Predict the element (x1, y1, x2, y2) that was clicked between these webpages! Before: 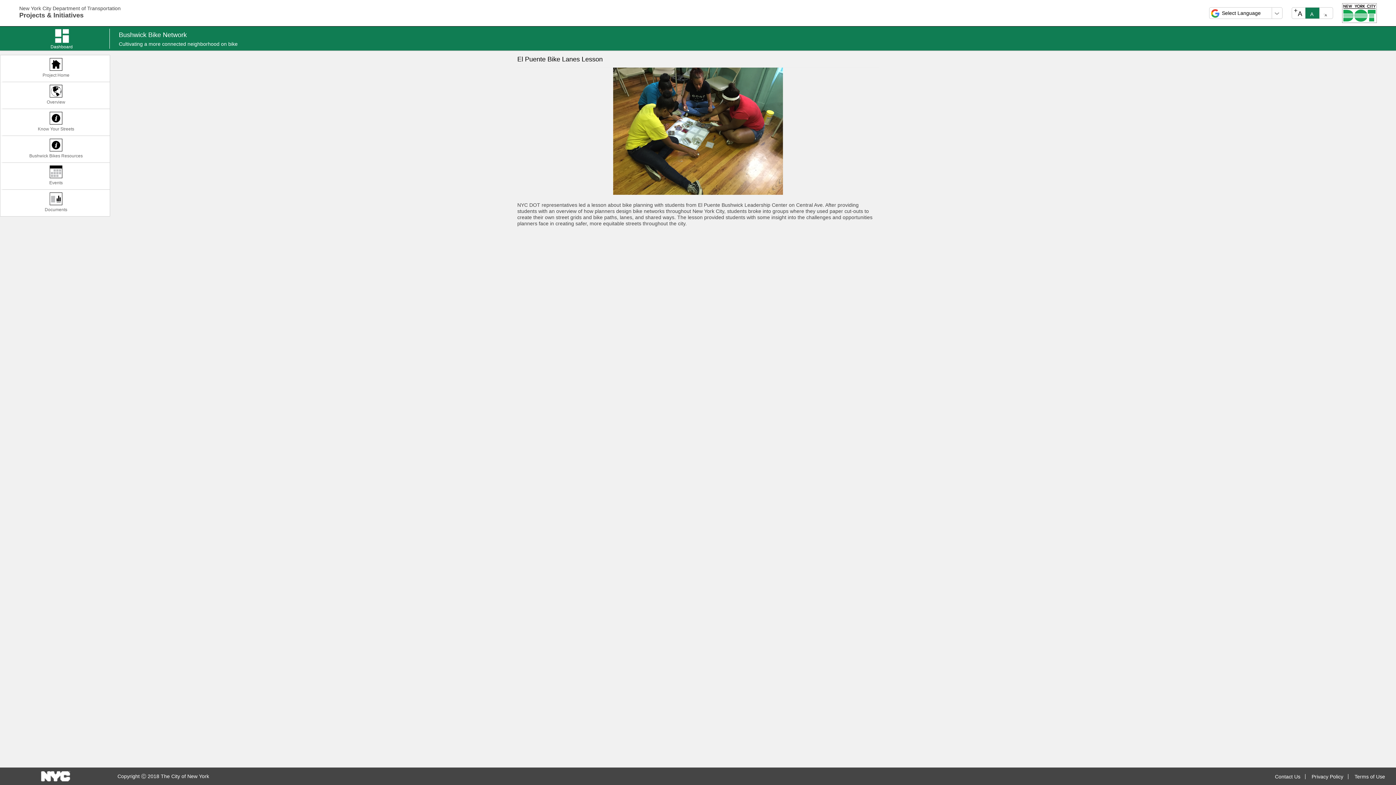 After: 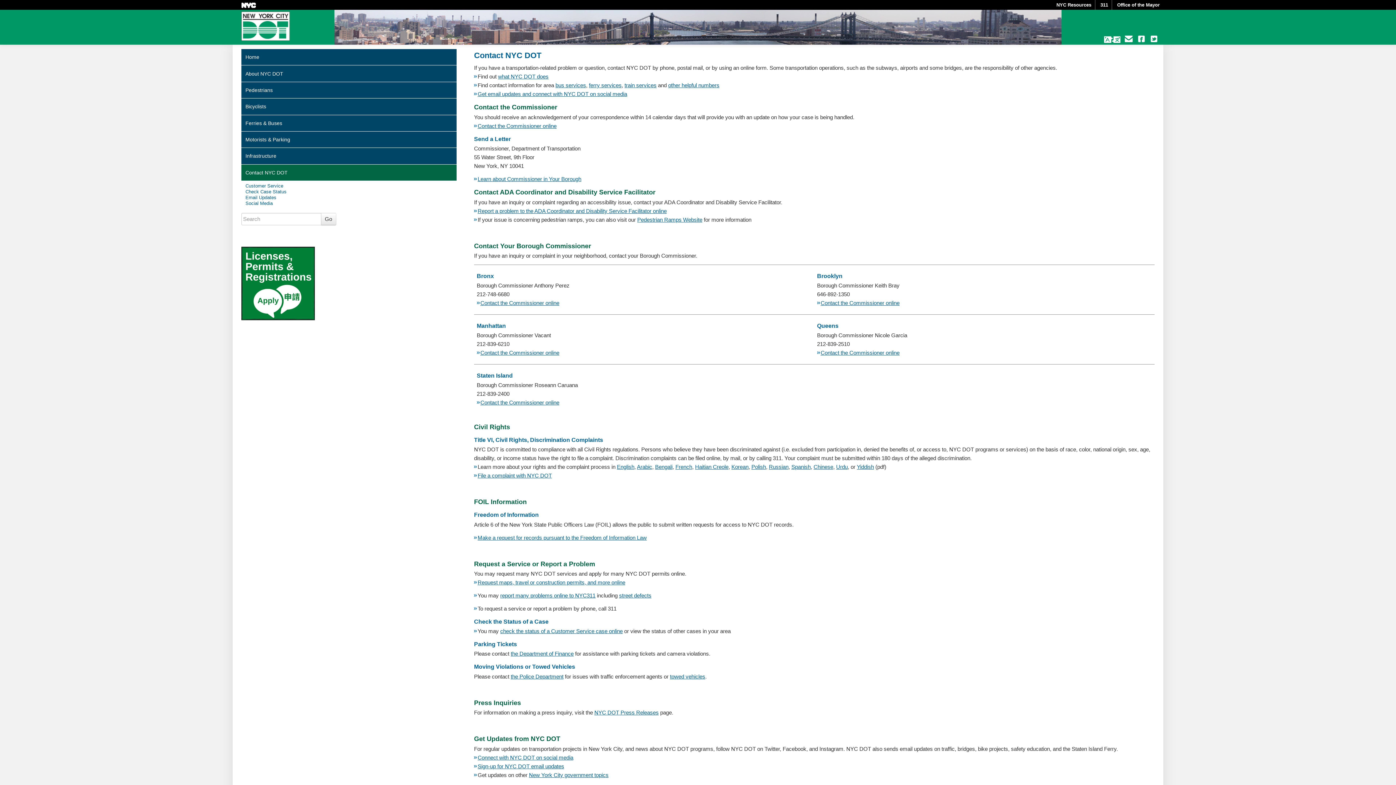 Action: label: Contact Us bbox: (1270, 774, 1305, 779)